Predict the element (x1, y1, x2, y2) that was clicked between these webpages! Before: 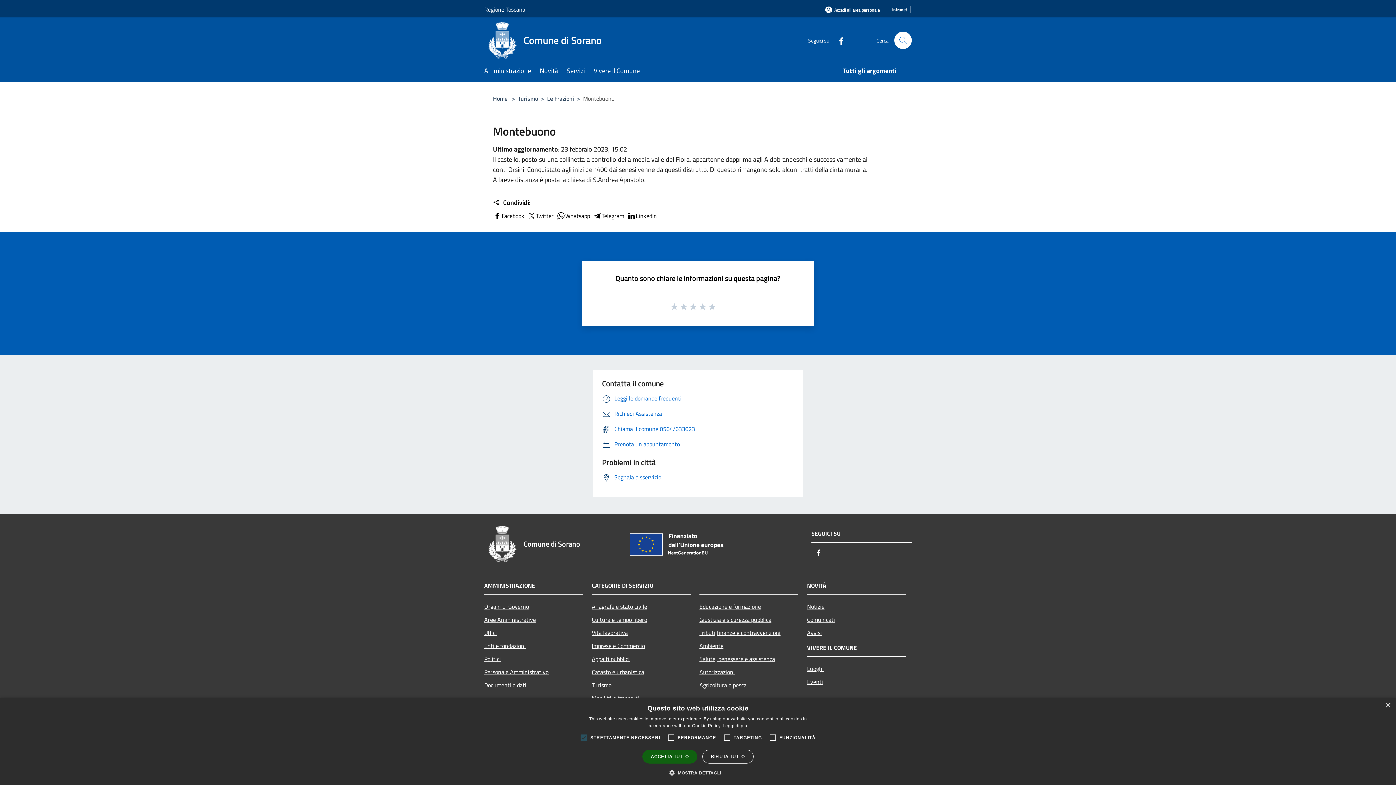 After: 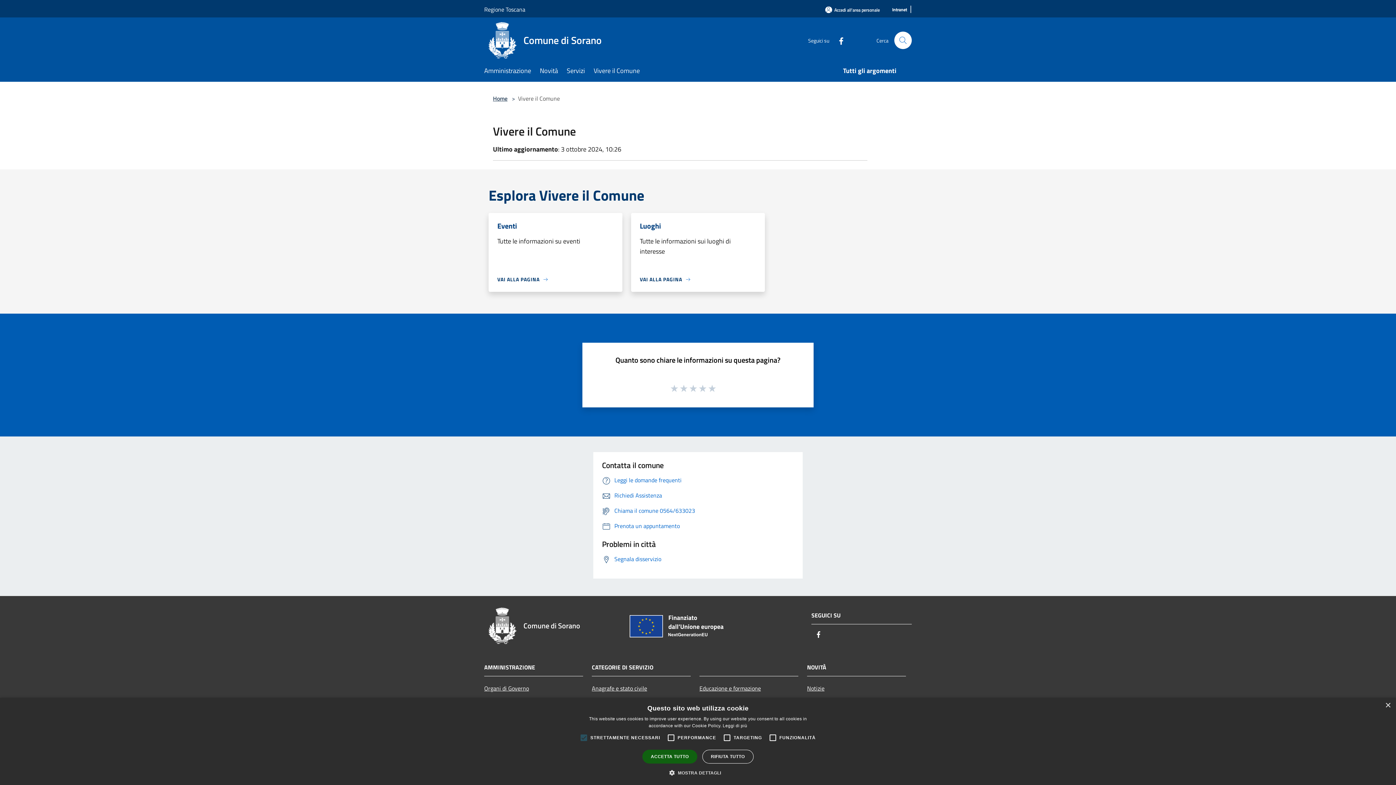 Action: label: Vivere il Comune bbox: (593, 61, 648, 81)